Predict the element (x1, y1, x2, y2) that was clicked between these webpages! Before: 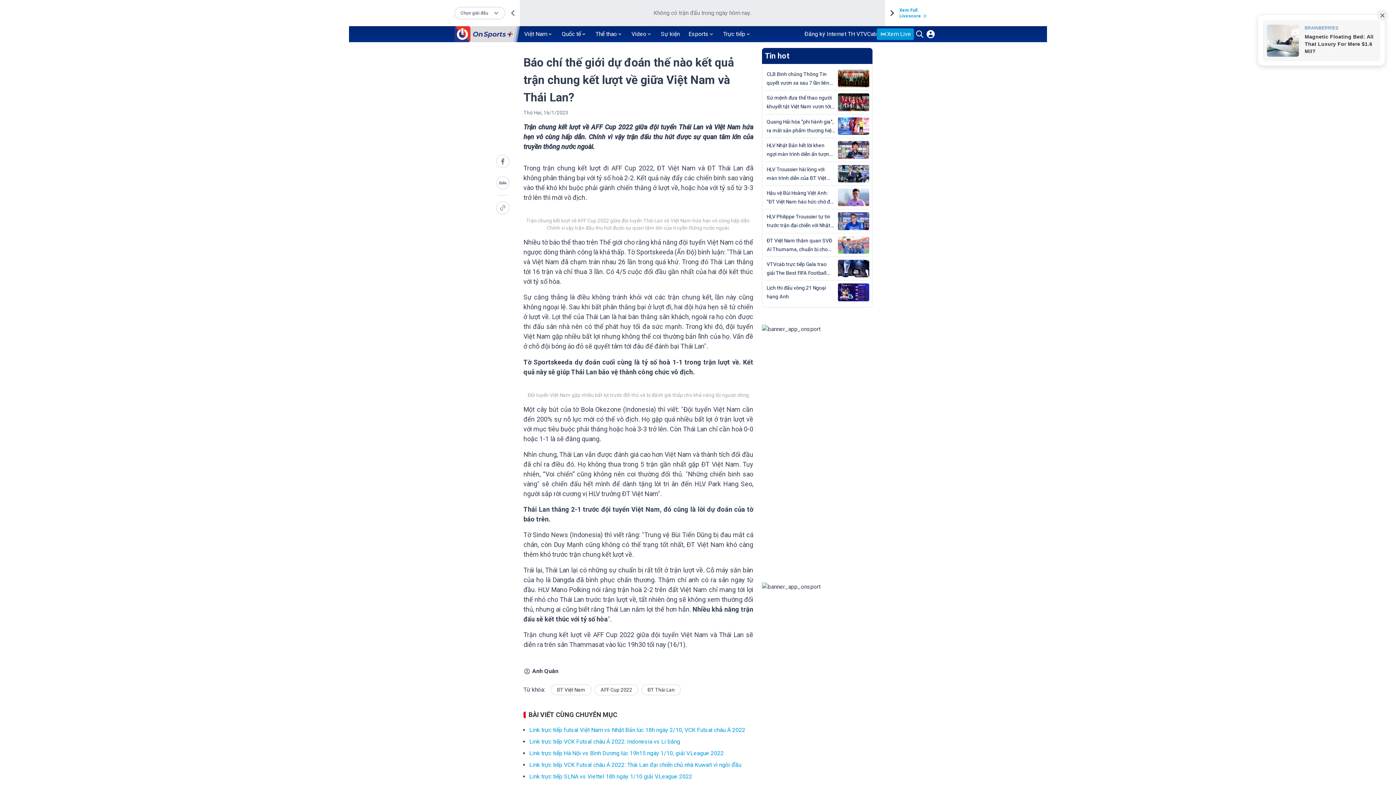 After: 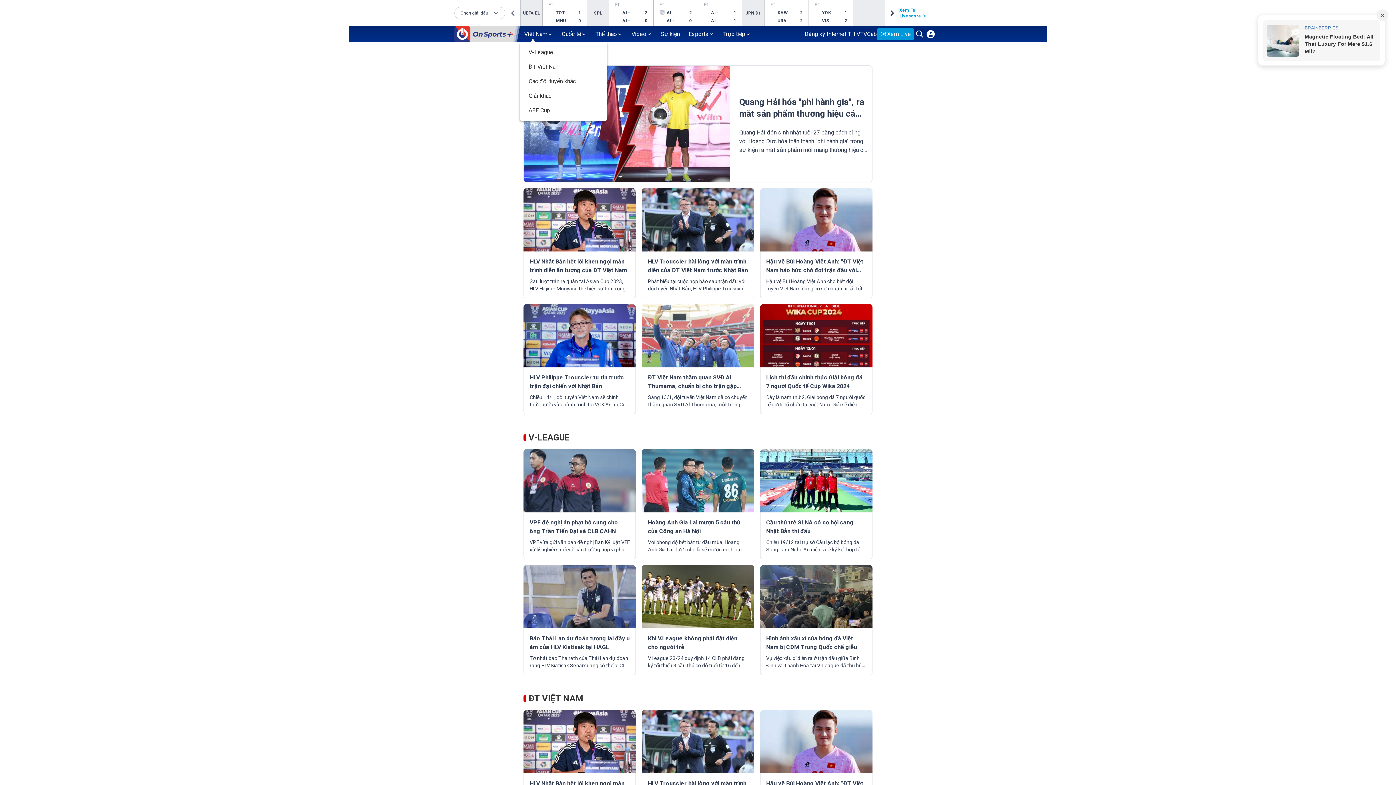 Action: bbox: (524, 29, 553, 38) label: Việt Nam